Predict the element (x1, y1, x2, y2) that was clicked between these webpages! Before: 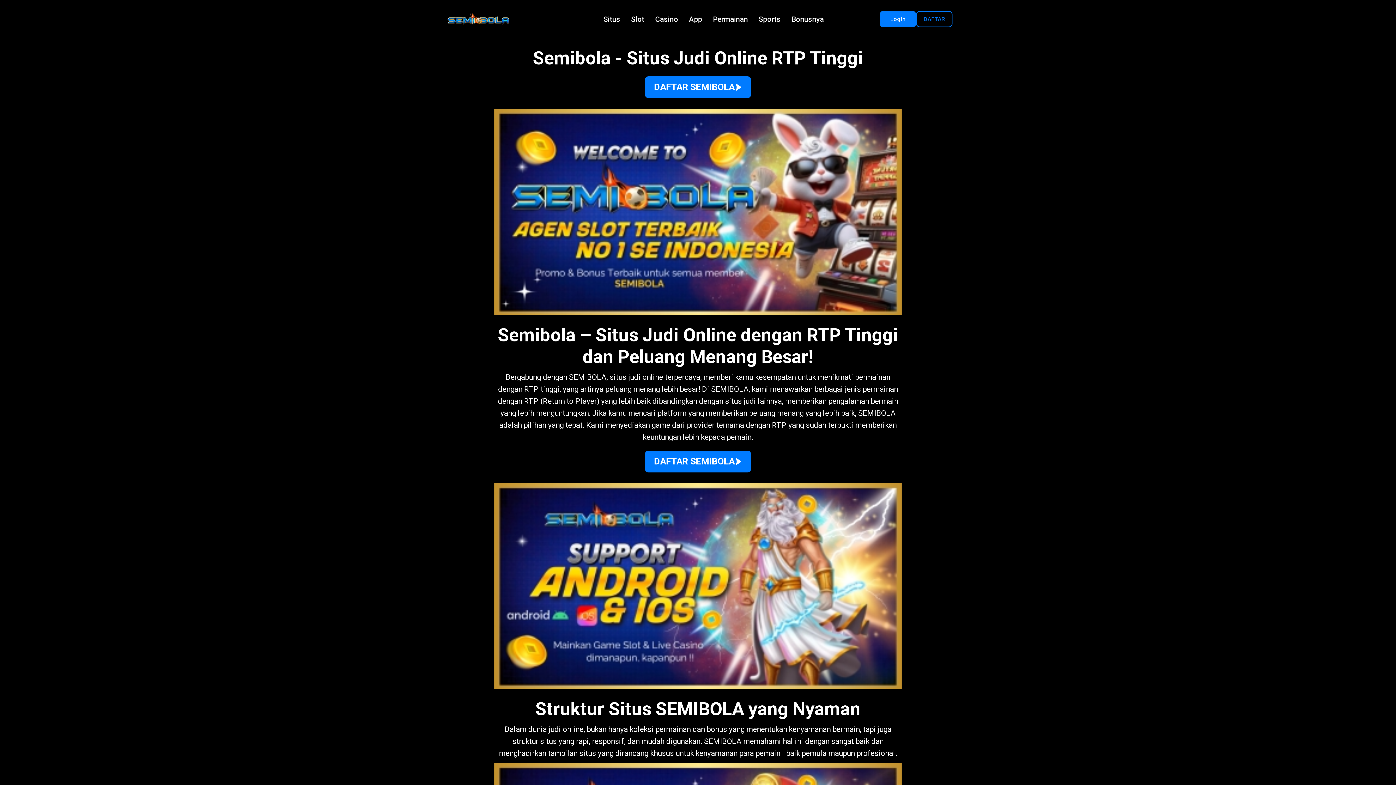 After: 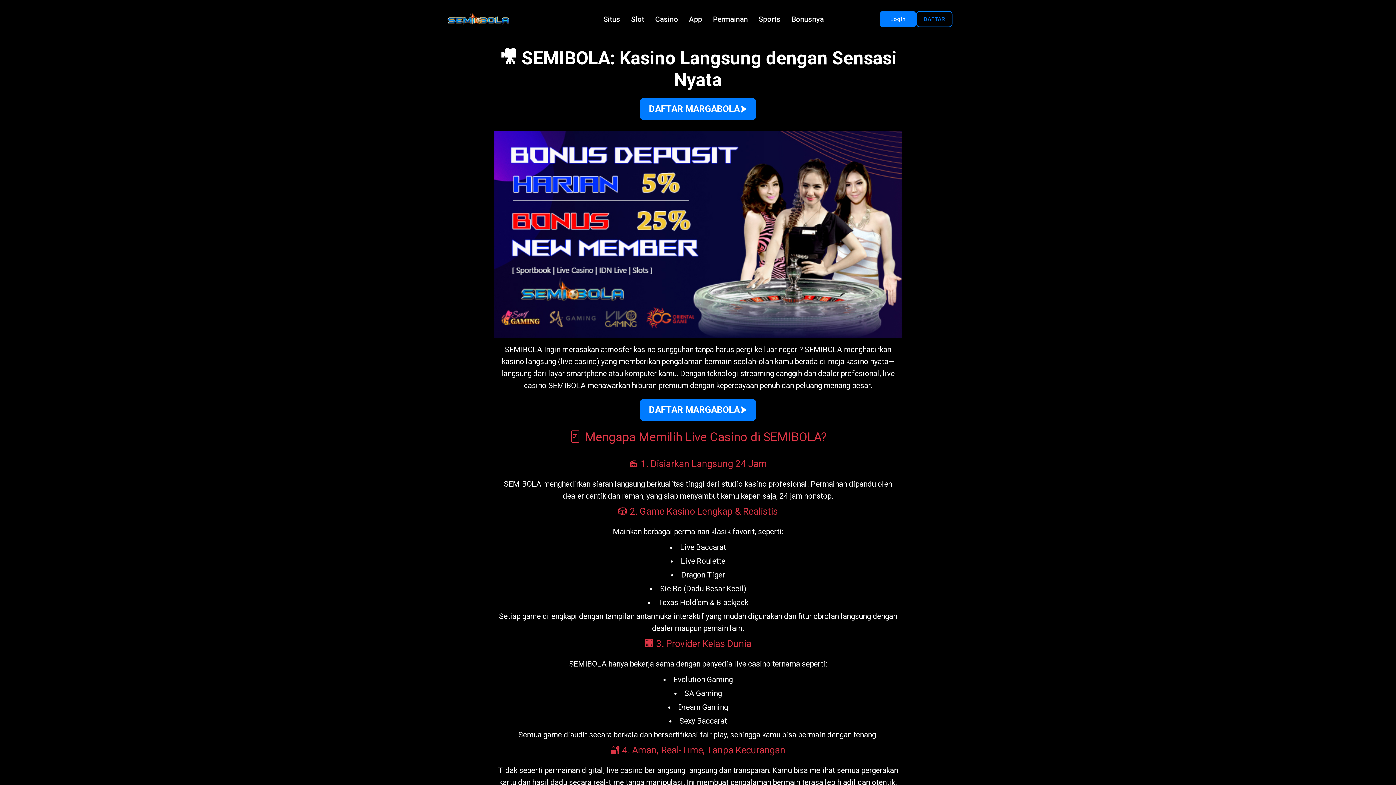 Action: bbox: (649, 10, 683, 27) label: Casino